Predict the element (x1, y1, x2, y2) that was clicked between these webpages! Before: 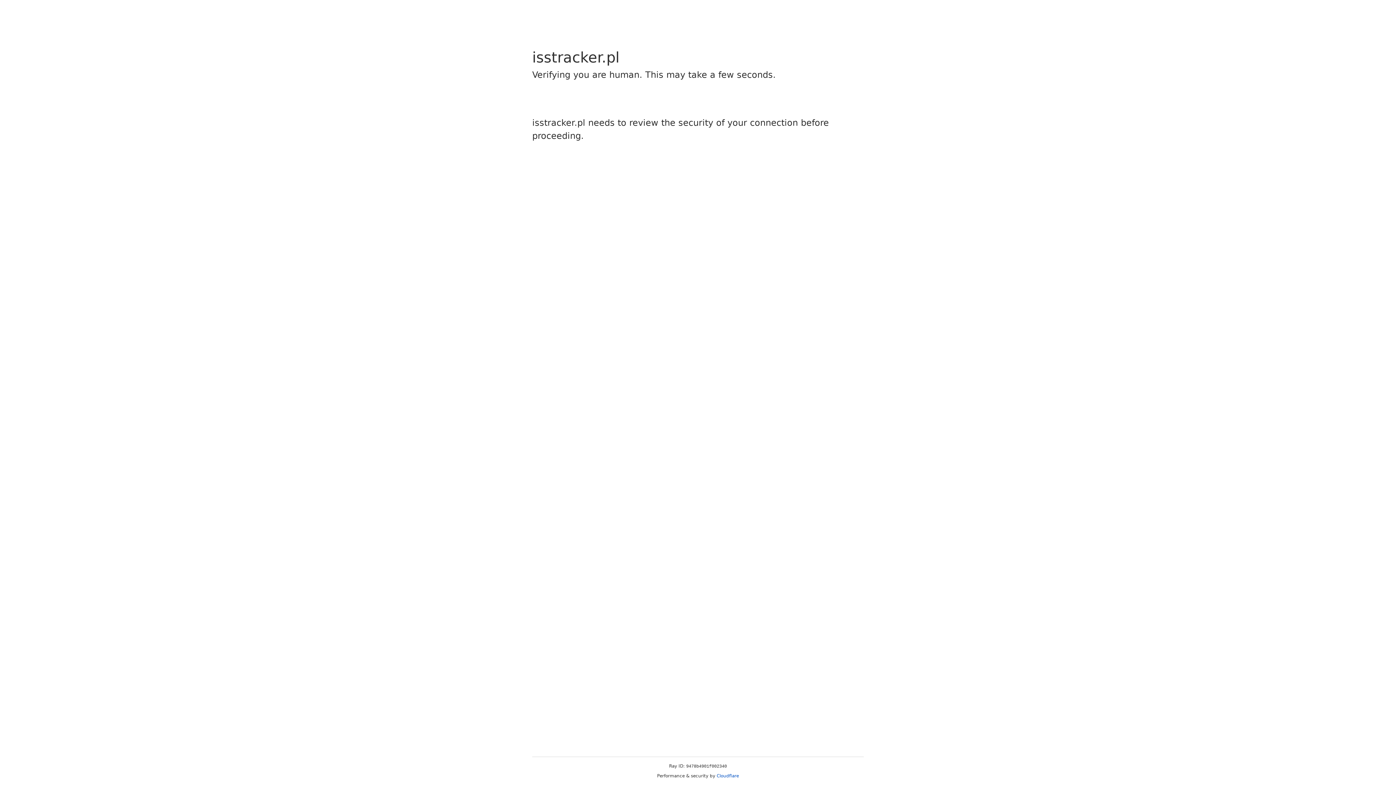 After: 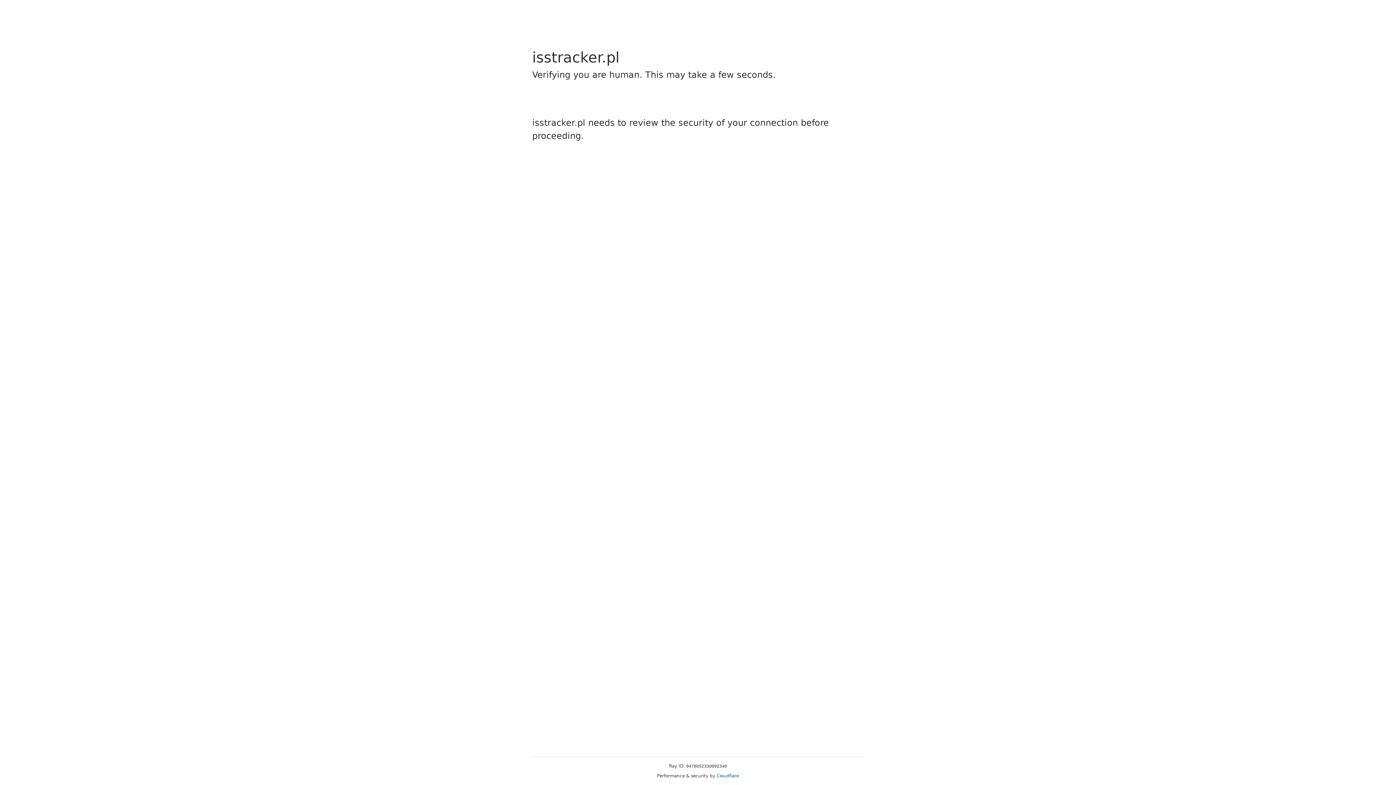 Action: bbox: (716, 773, 739, 778) label: Cloudflare